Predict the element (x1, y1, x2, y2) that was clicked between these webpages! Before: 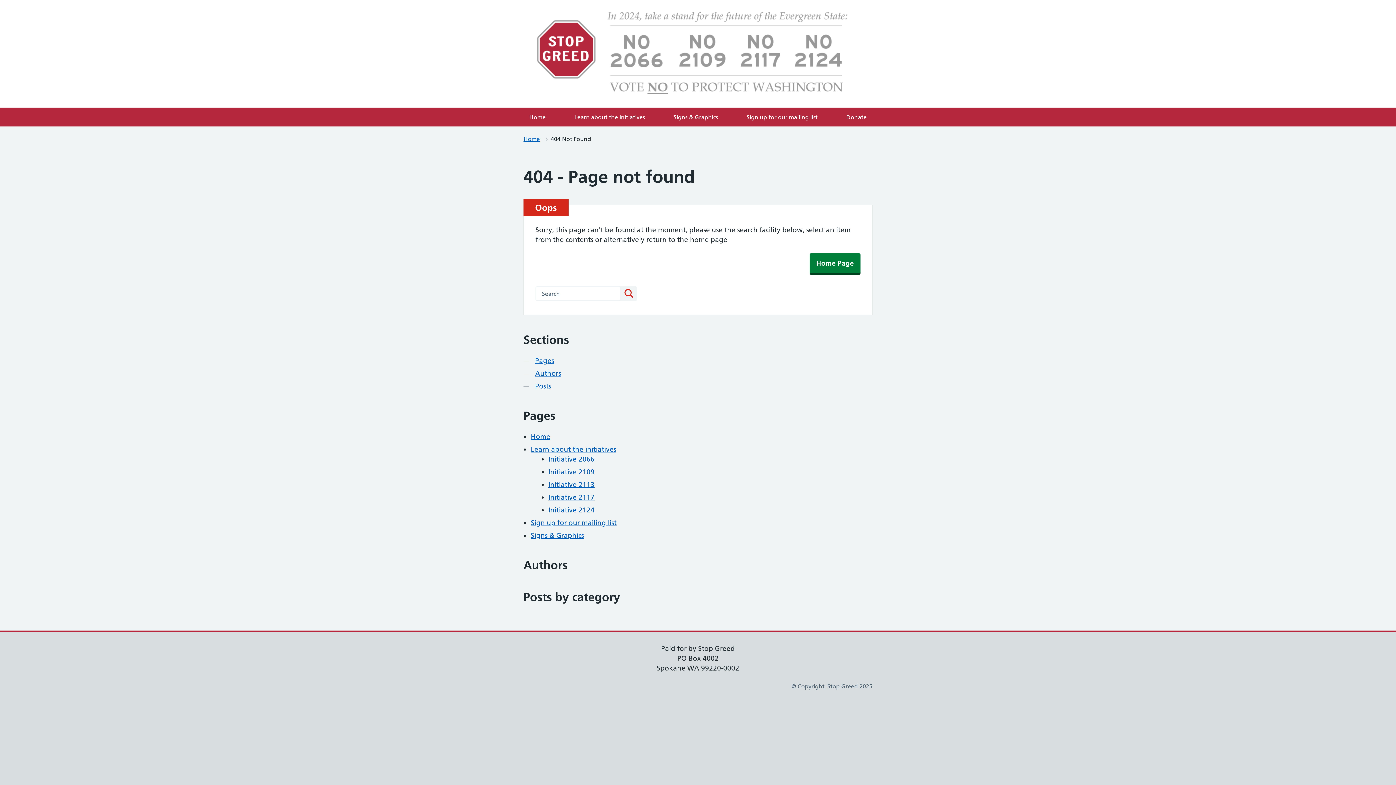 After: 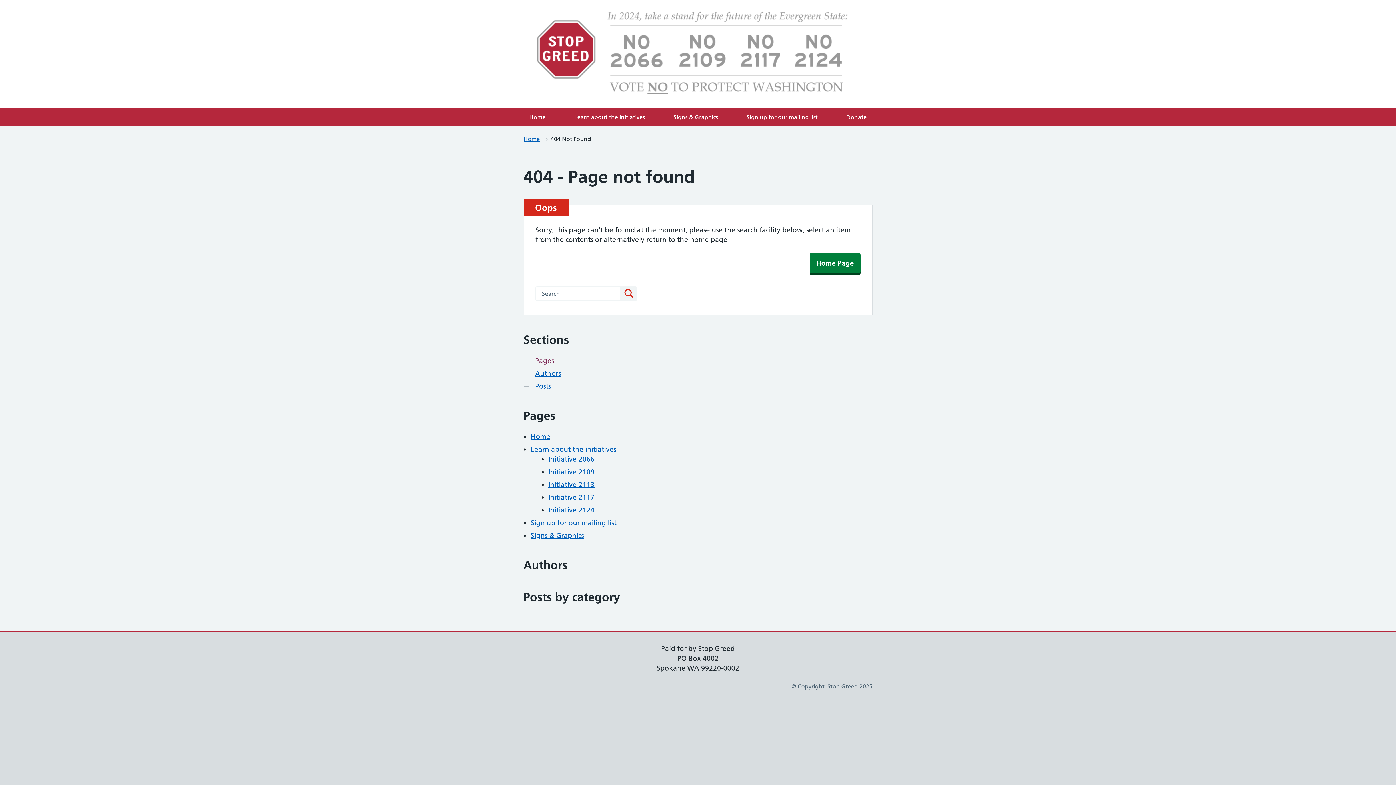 Action: bbox: (535, 356, 554, 365) label: Pages